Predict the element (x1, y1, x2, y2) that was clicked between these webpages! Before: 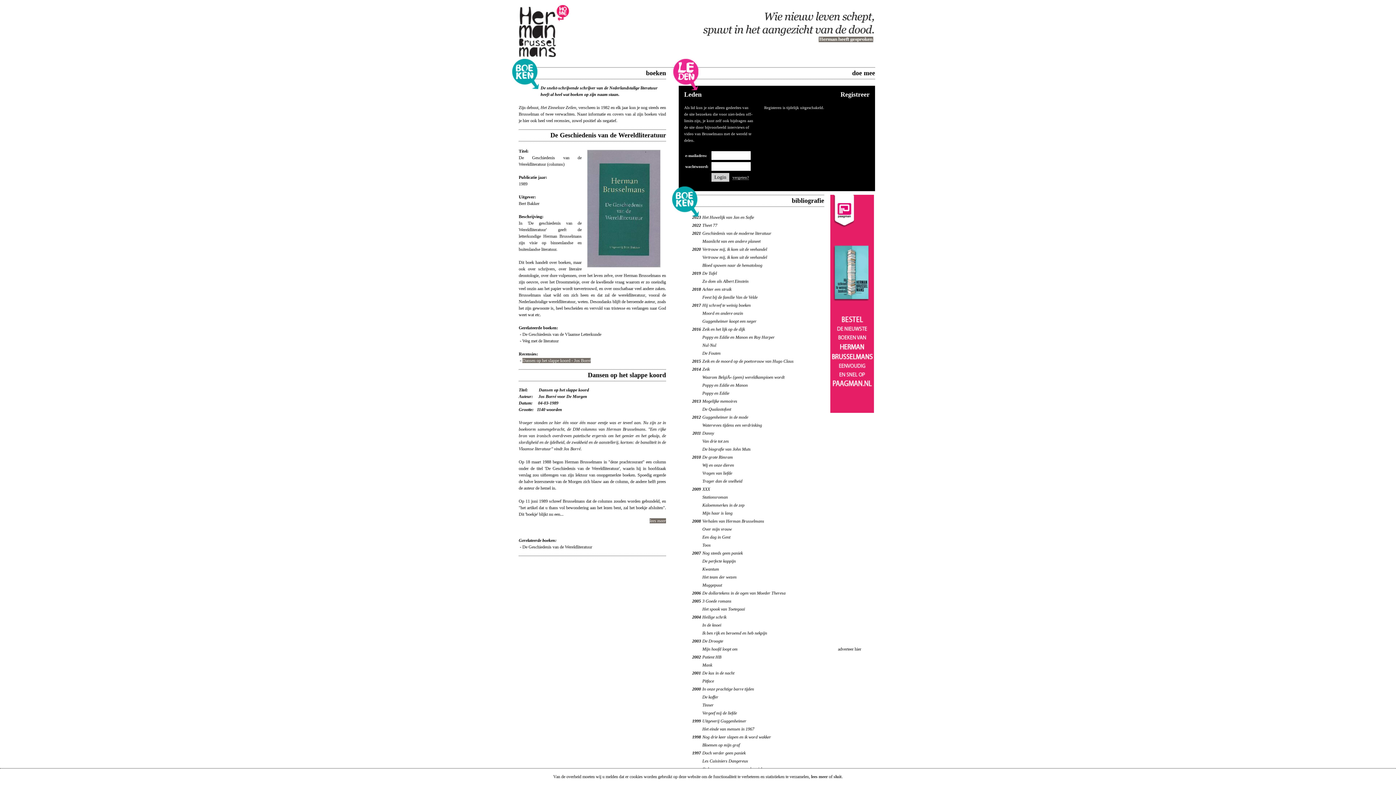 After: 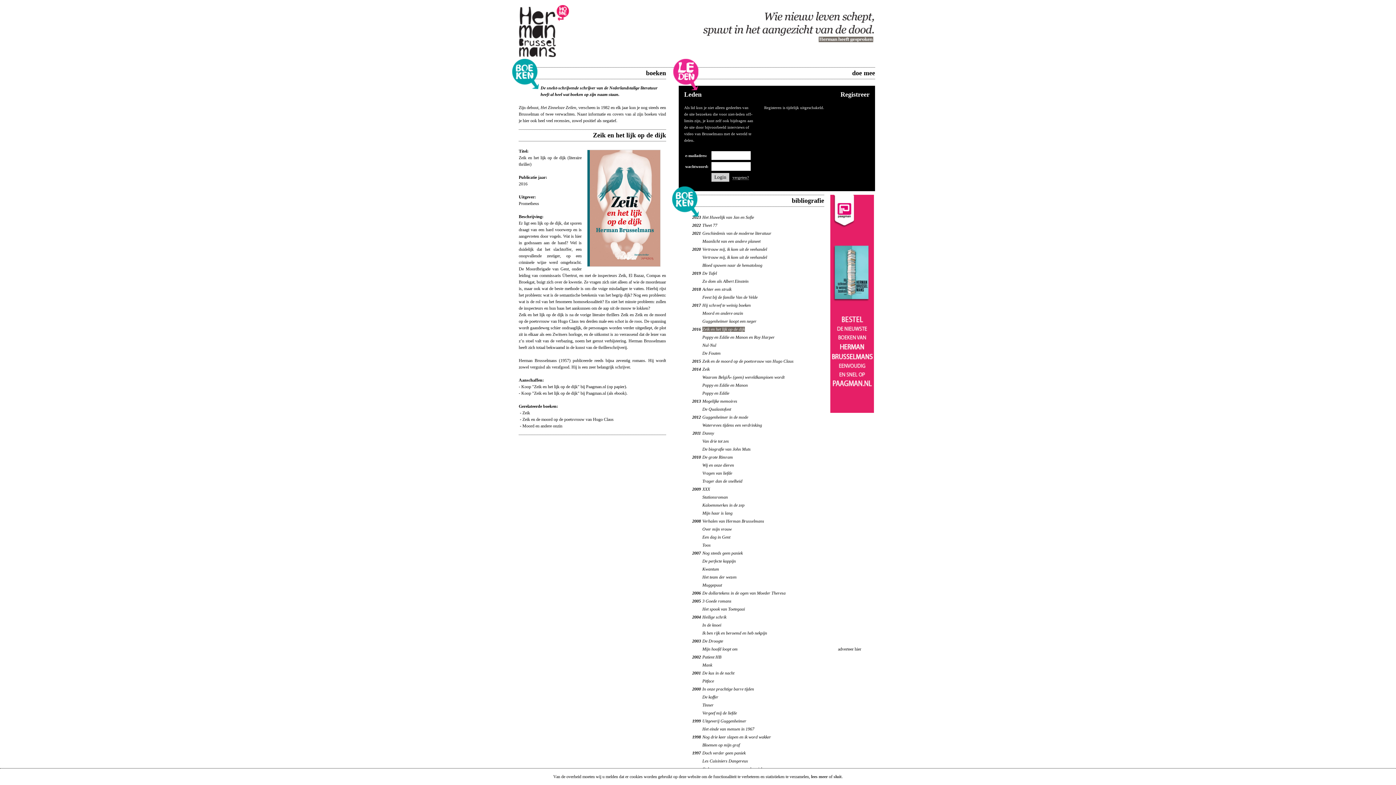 Action: label: Zeik en het lijk op de dijk bbox: (702, 326, 745, 332)